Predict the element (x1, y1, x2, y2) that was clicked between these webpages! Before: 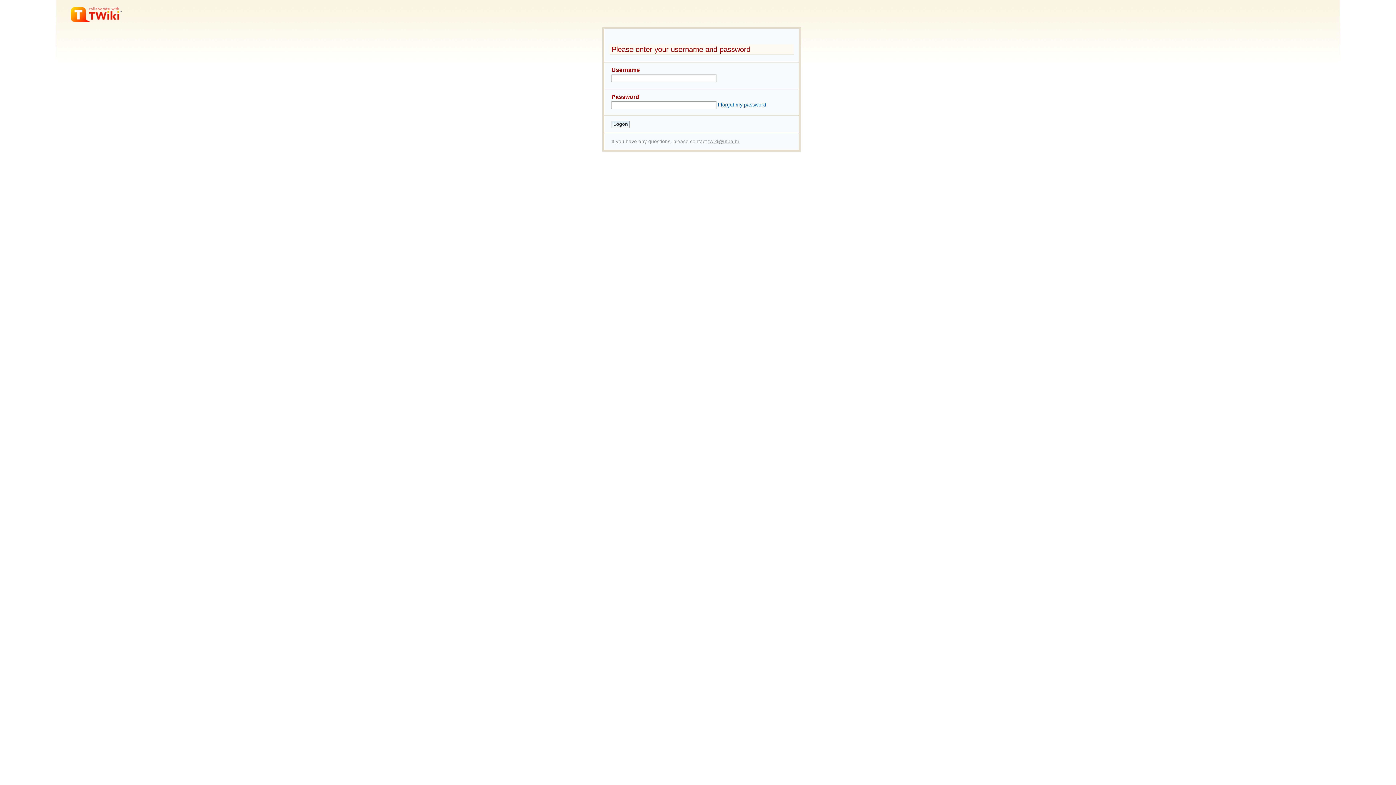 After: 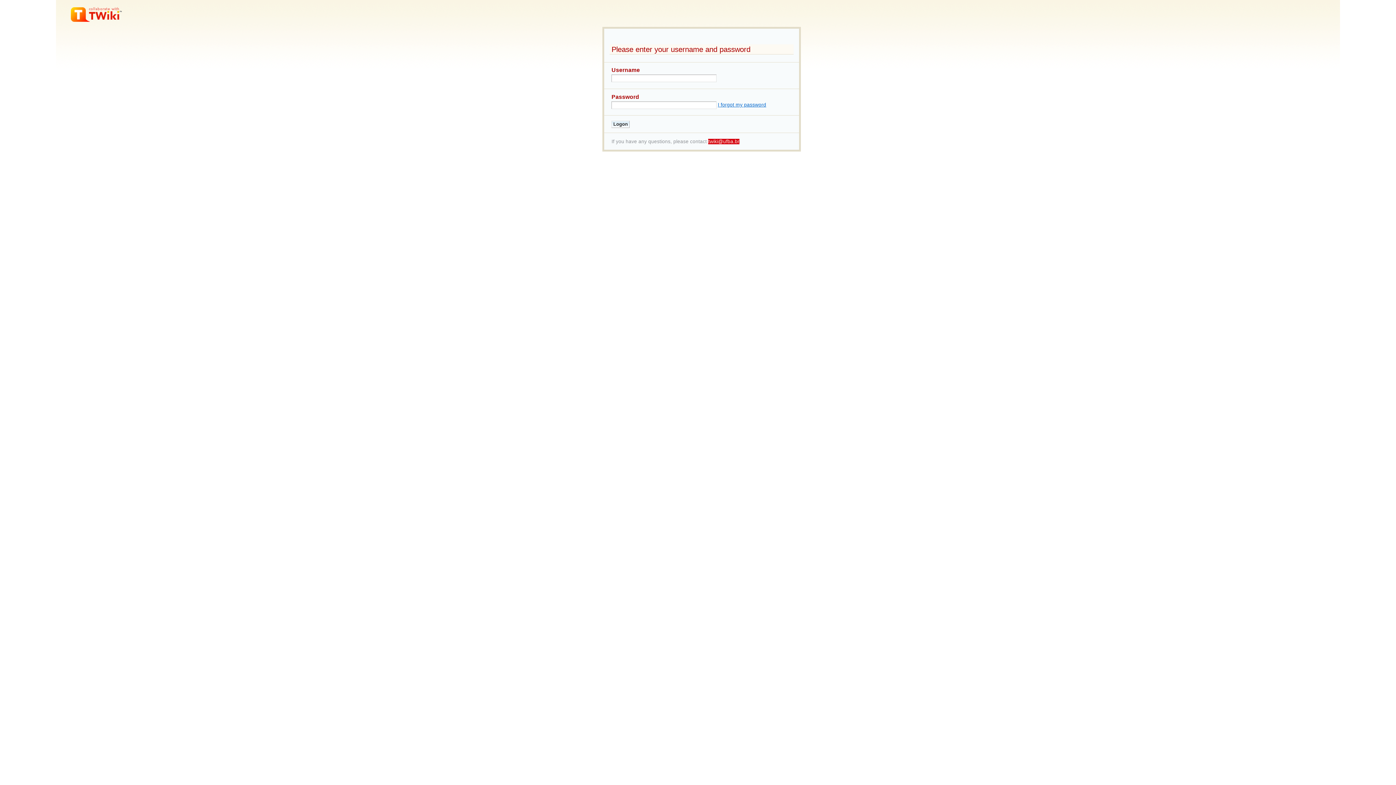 Action: bbox: (708, 138, 739, 144) label: twiki@ufba.br